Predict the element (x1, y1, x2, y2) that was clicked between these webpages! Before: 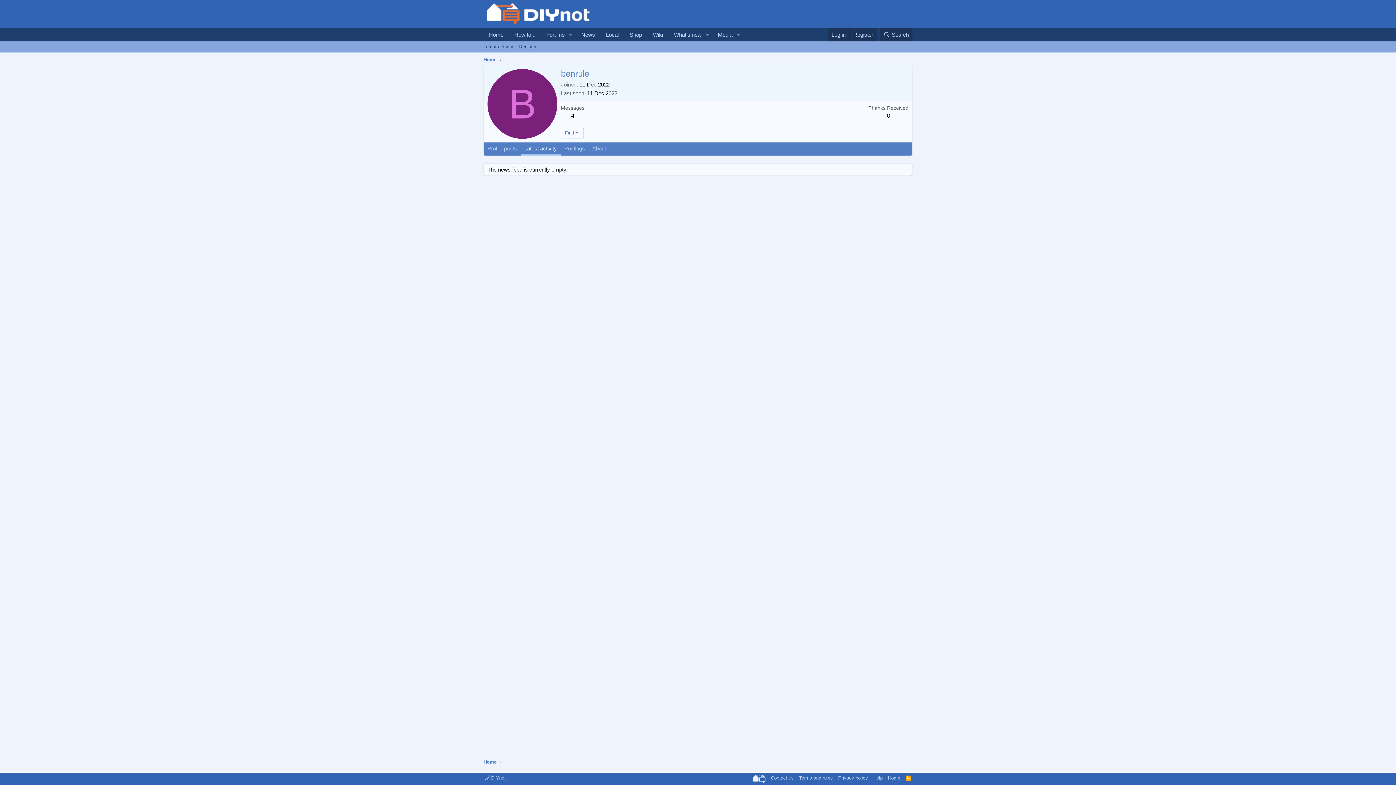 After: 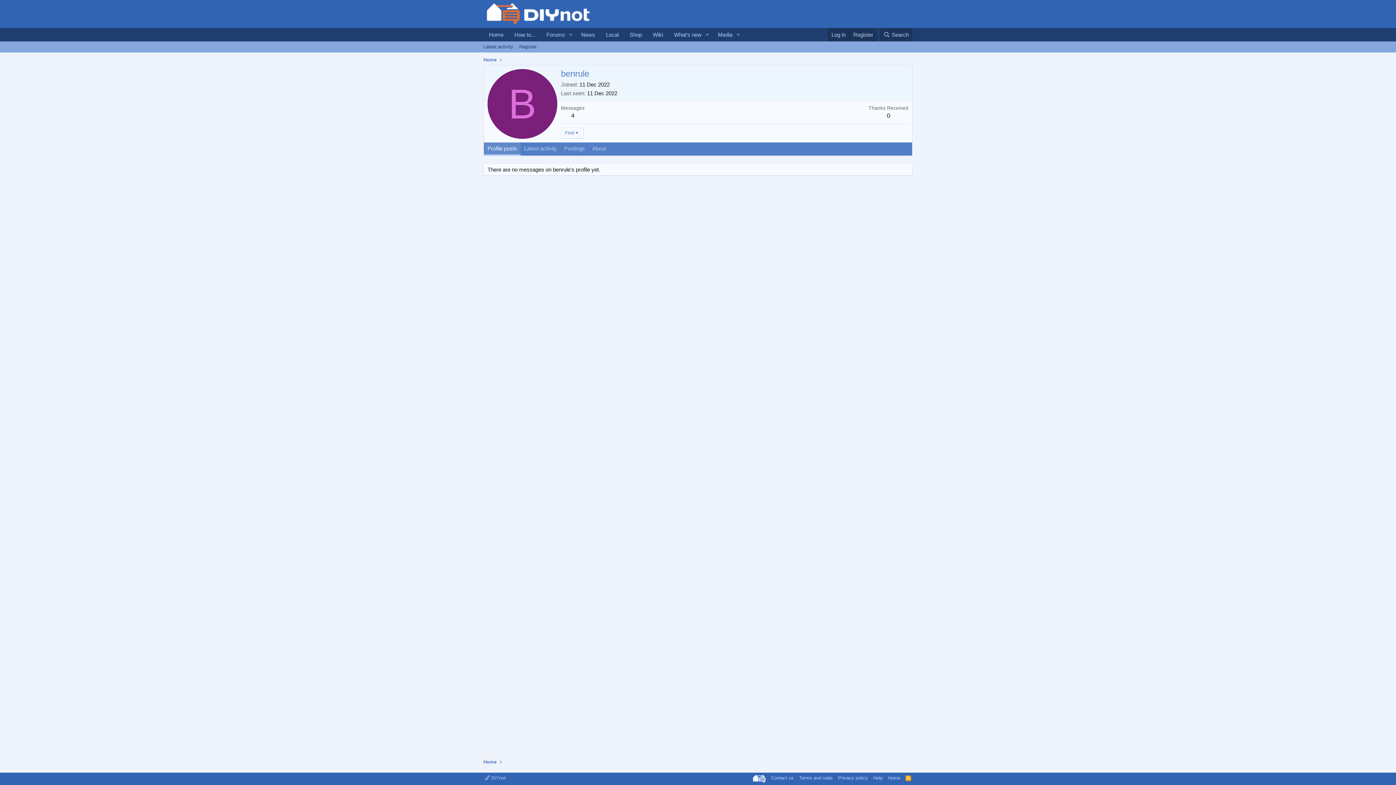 Action: label: Profile posts bbox: (484, 142, 520, 155)